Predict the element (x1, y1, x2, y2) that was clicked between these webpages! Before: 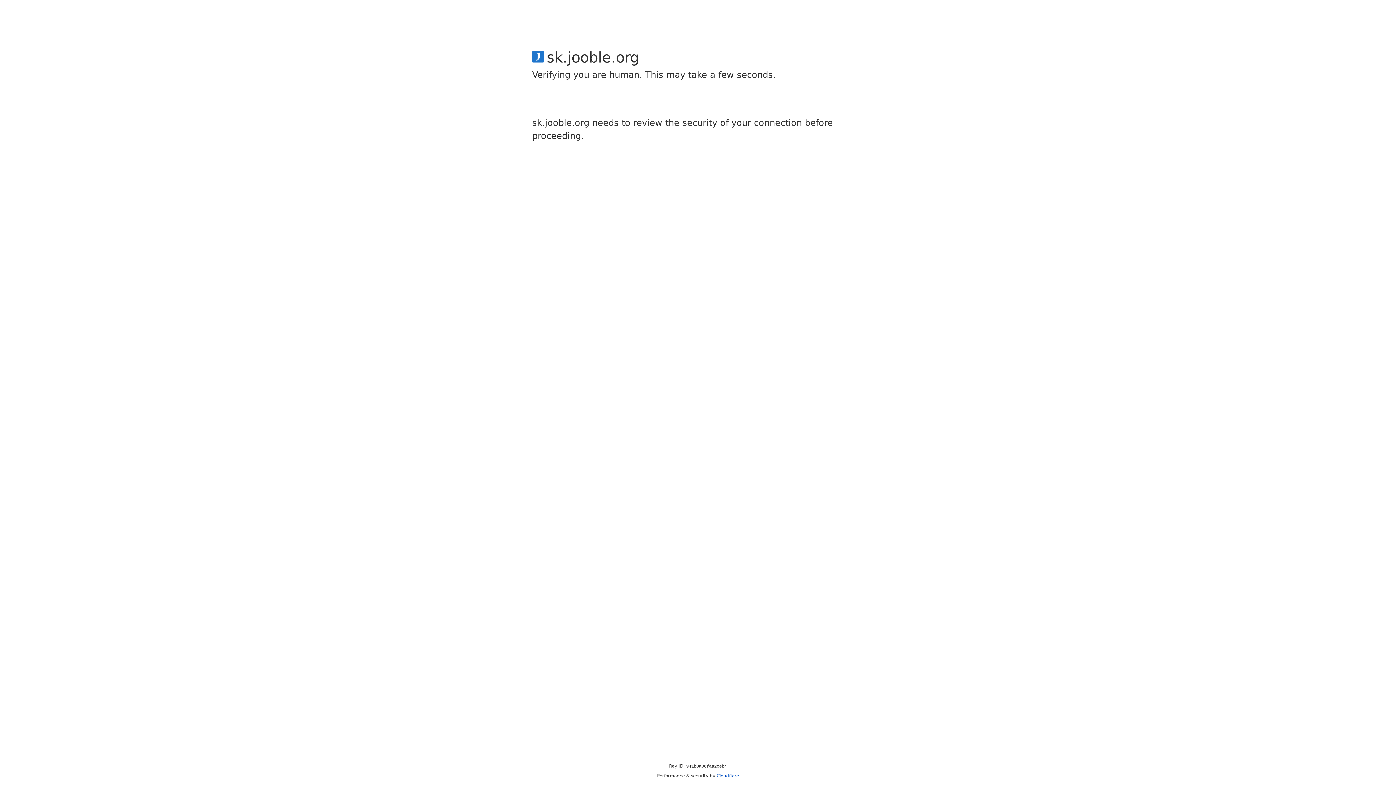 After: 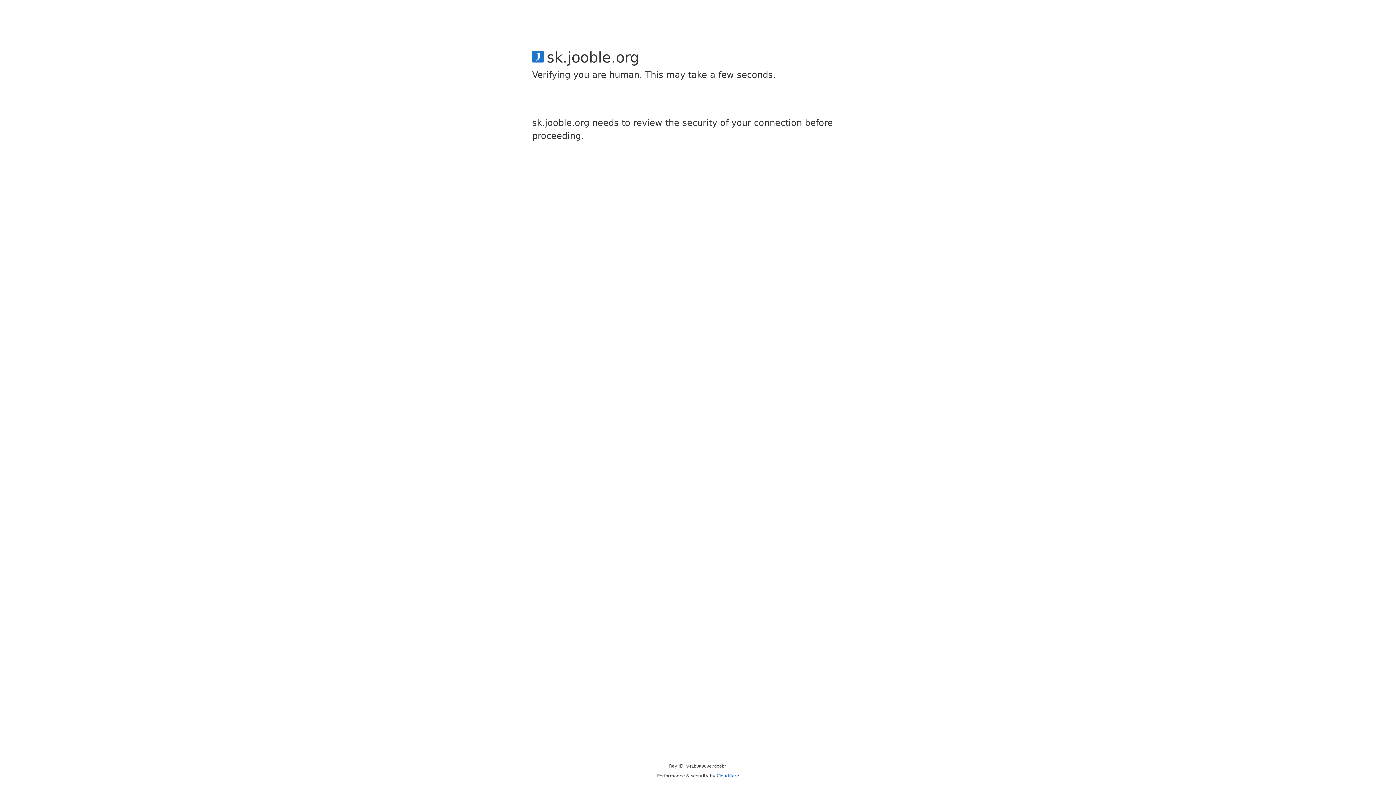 Action: label: Cloudflare bbox: (716, 773, 739, 778)